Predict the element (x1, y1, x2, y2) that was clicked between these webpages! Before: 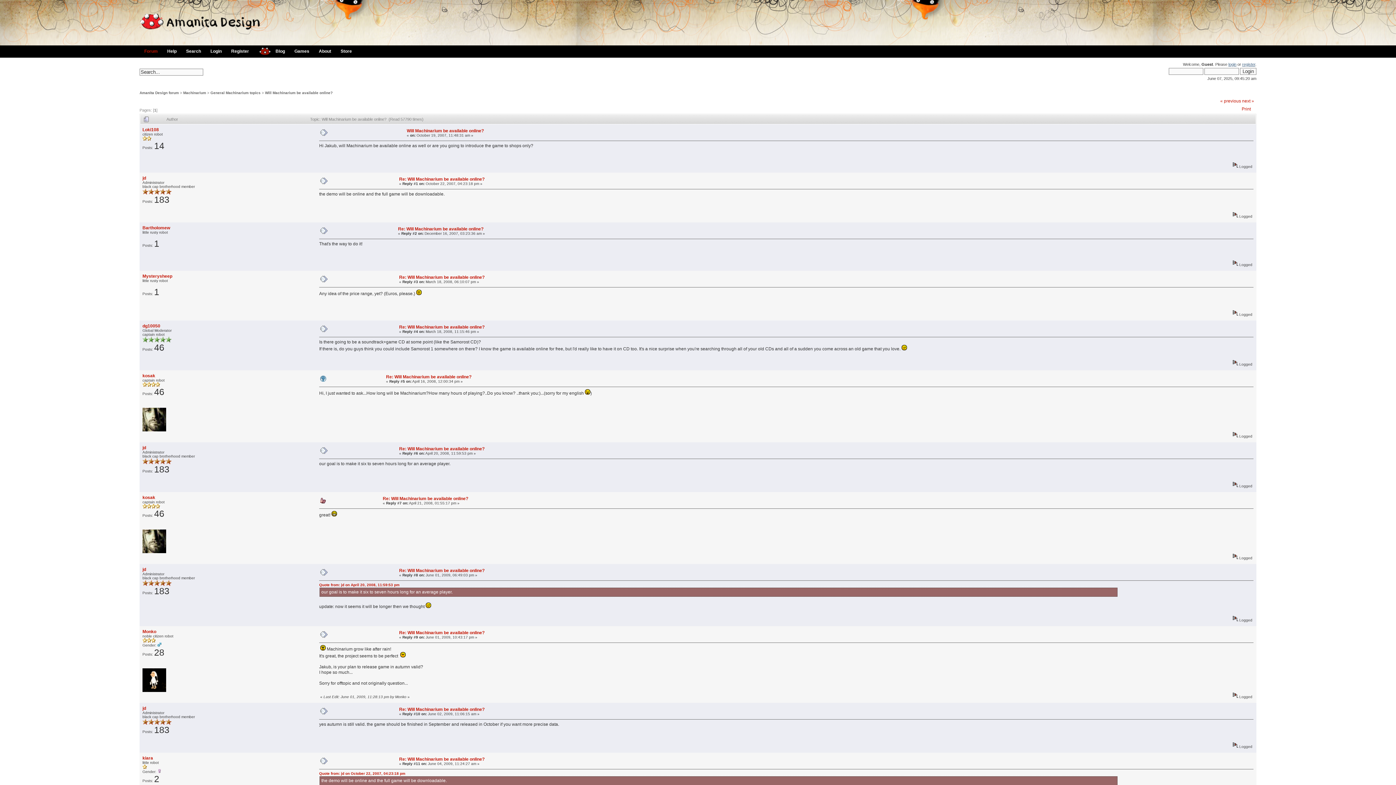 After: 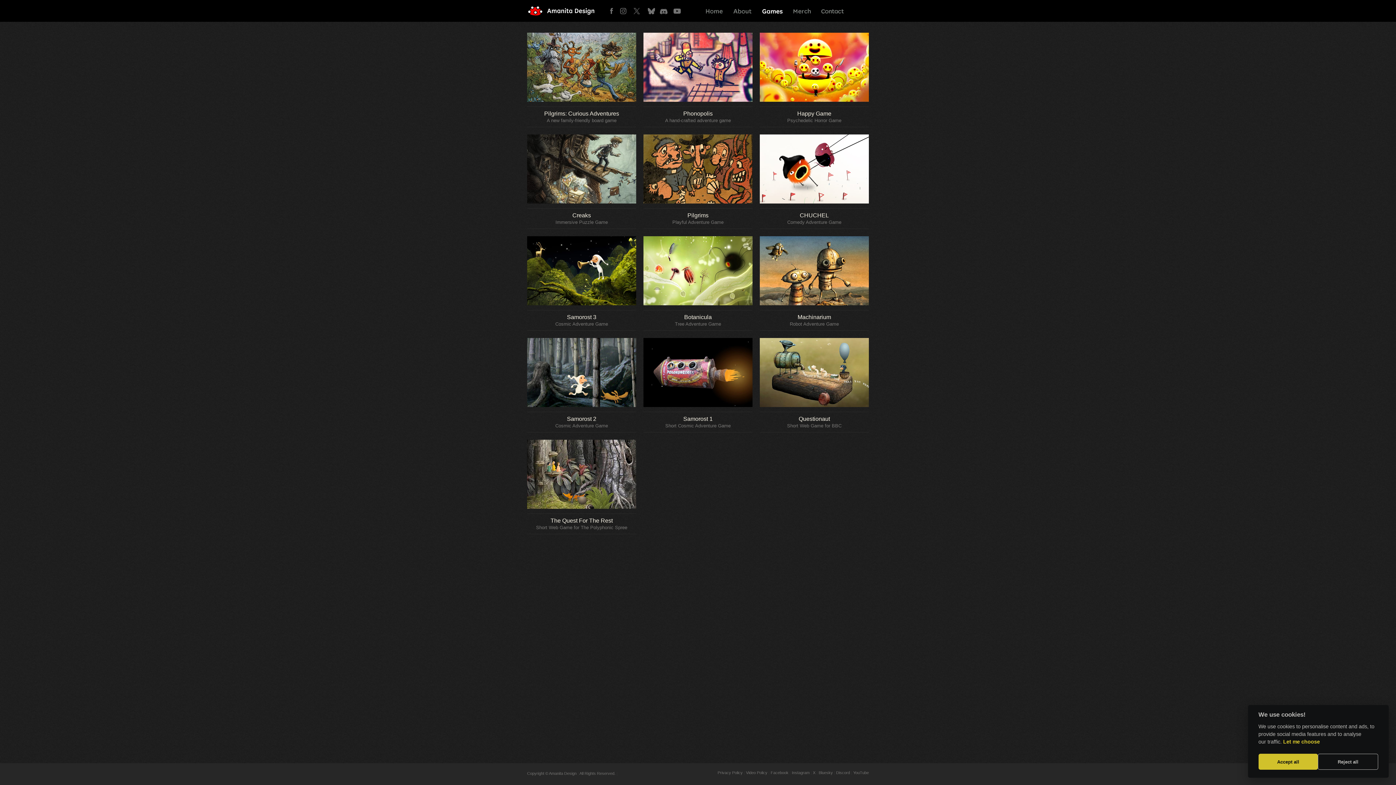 Action: label: Games bbox: (289, 45, 314, 57)